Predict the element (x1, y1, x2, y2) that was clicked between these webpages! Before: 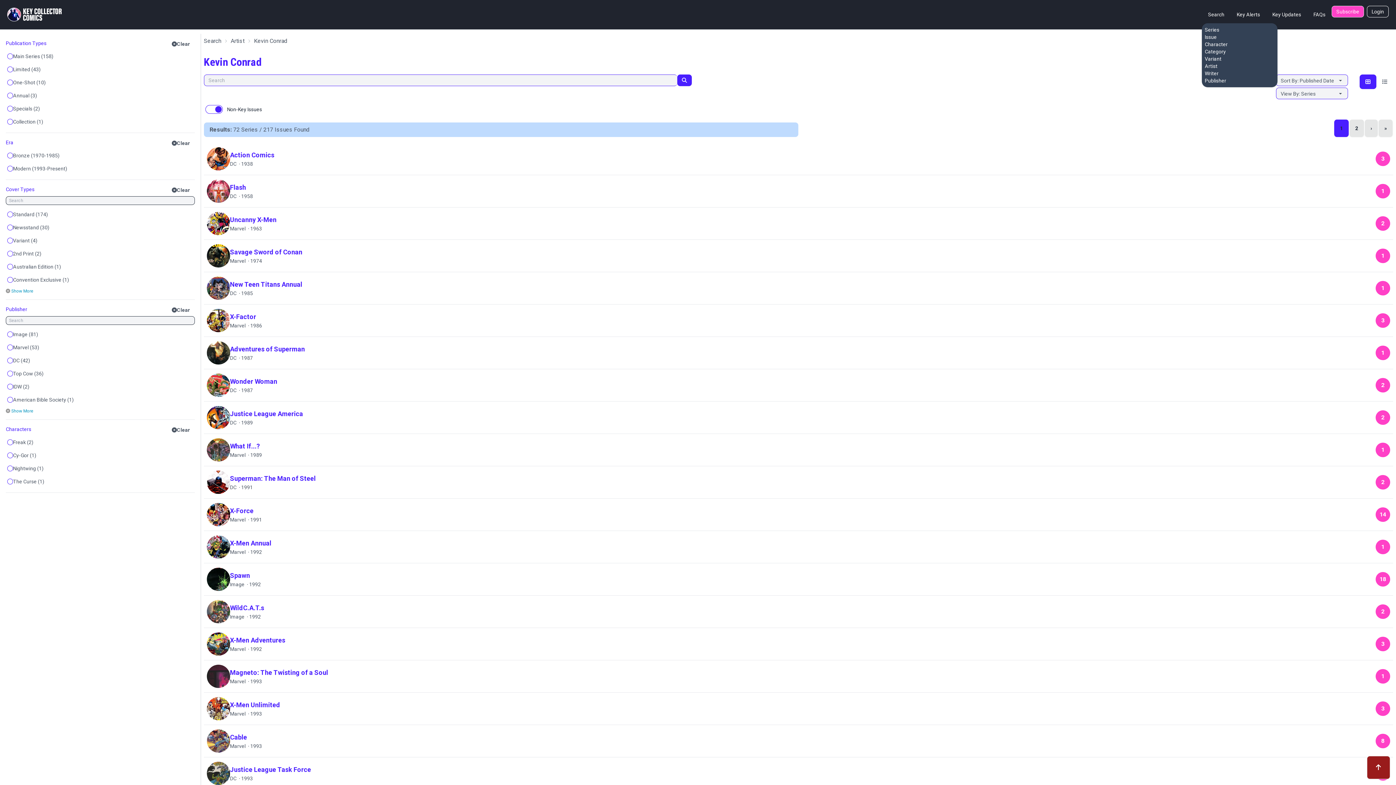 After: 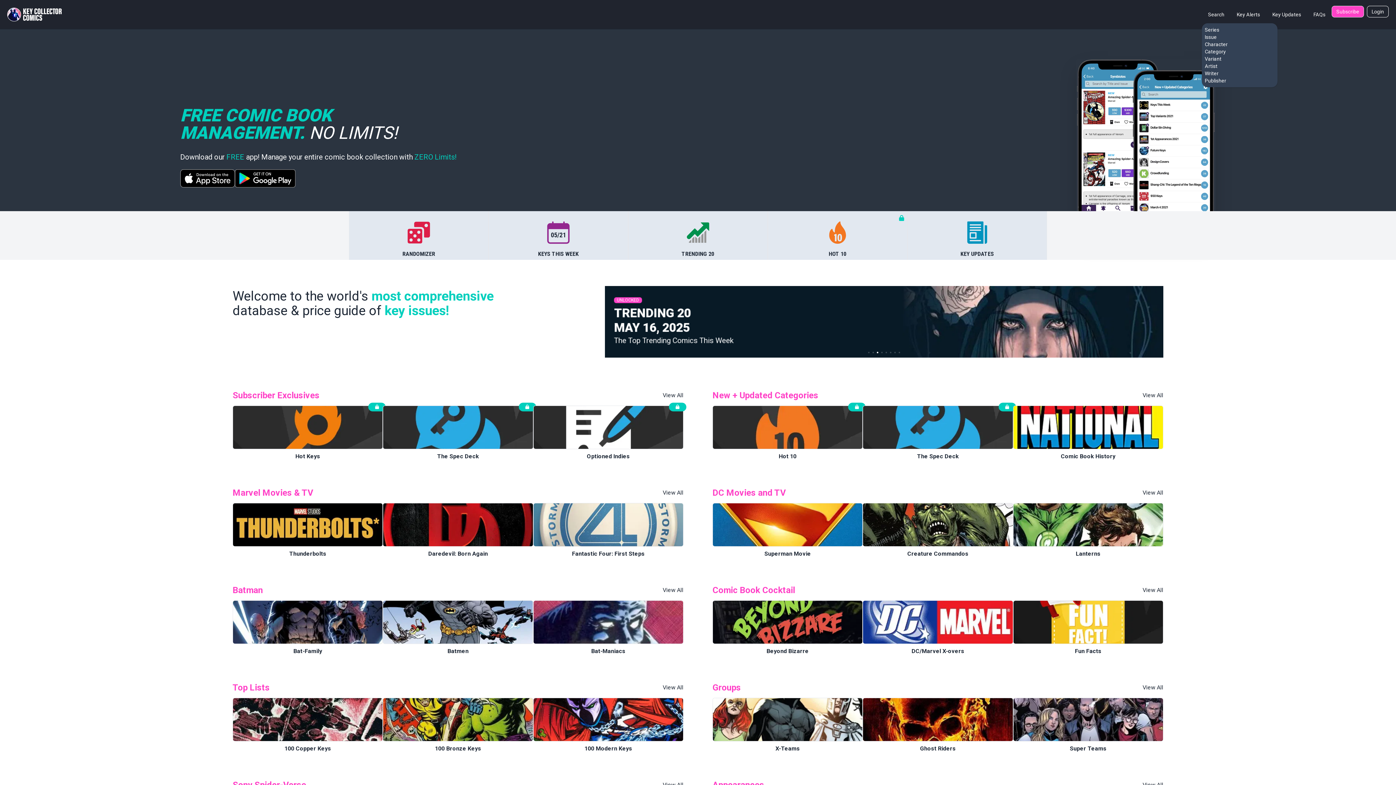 Action: bbox: (7, 7, 61, 21)